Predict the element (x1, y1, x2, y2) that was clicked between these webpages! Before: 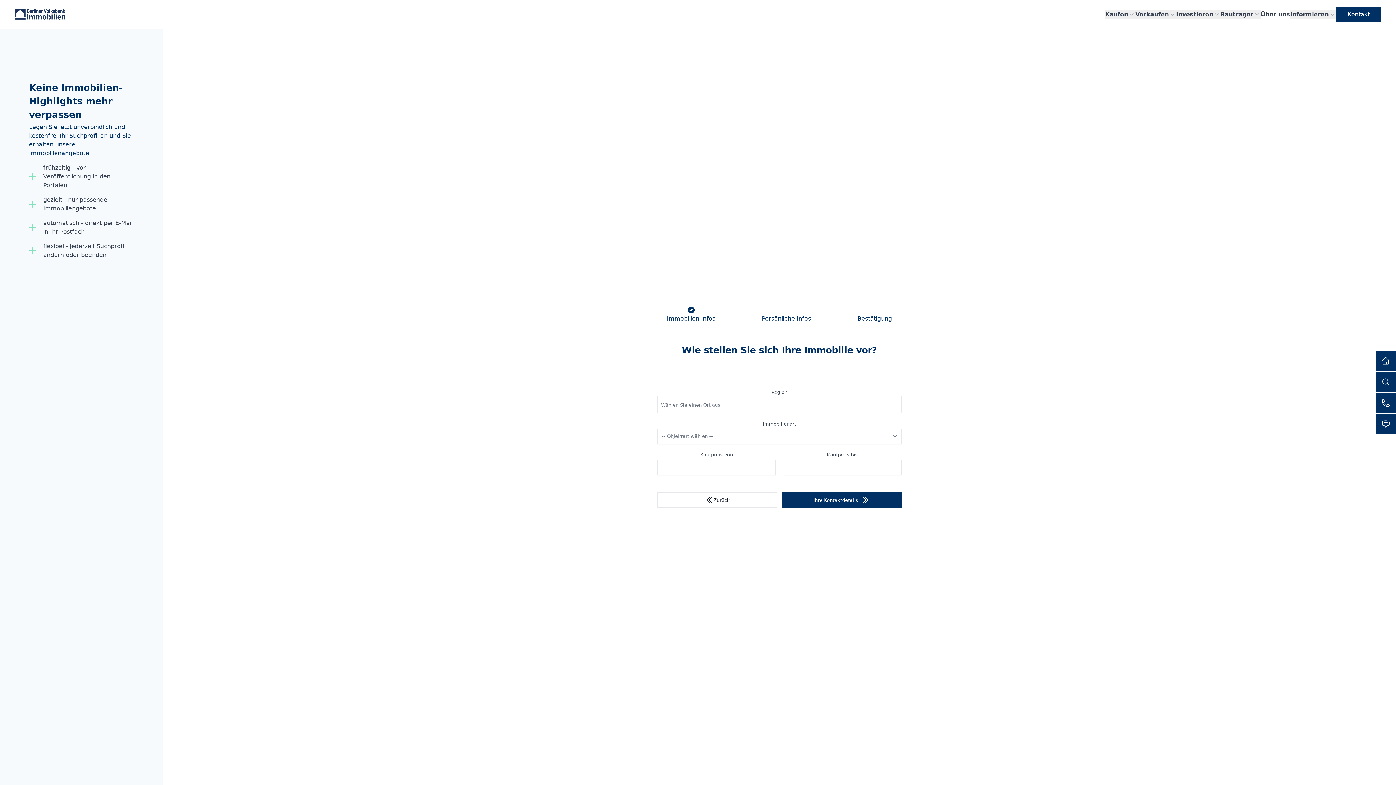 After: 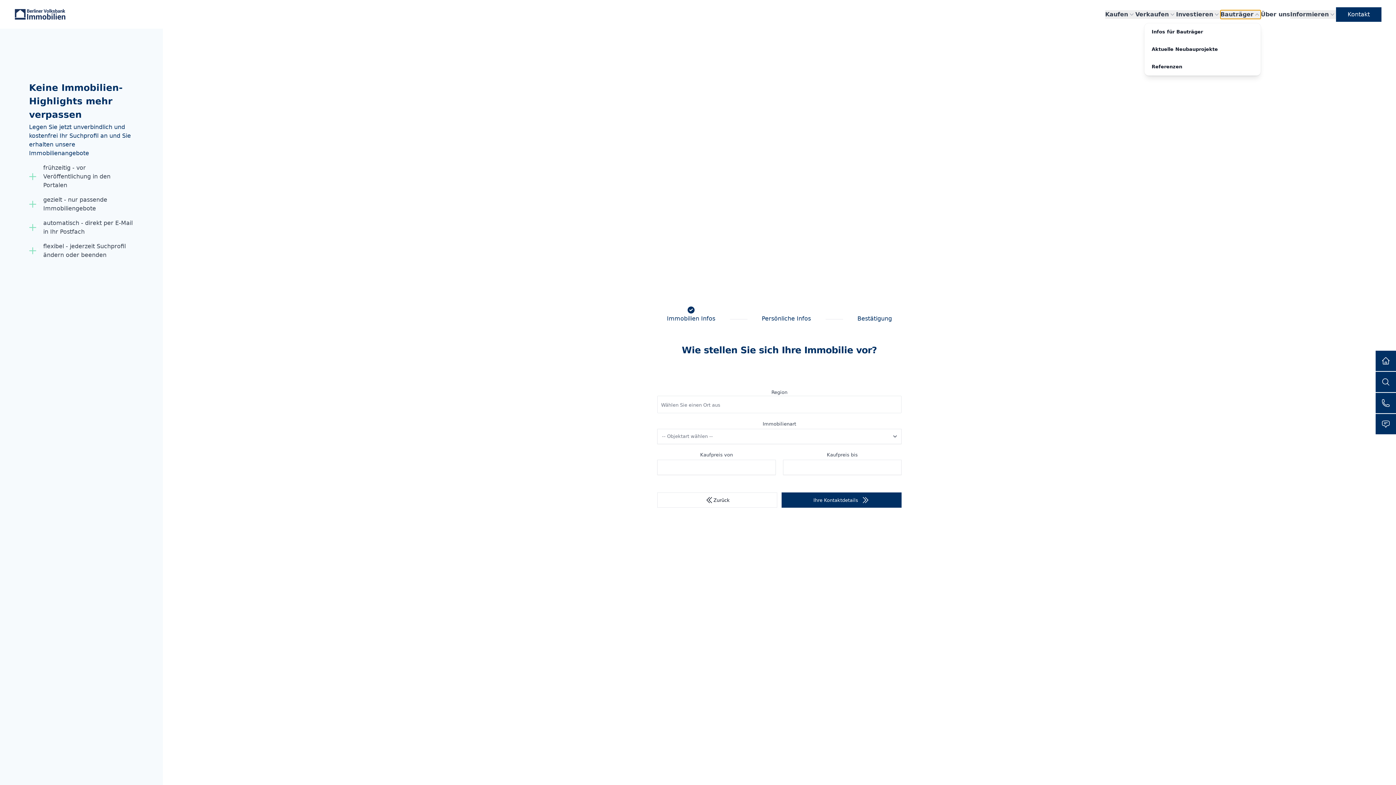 Action: label: Bauträger bbox: (1220, 10, 1261, 18)